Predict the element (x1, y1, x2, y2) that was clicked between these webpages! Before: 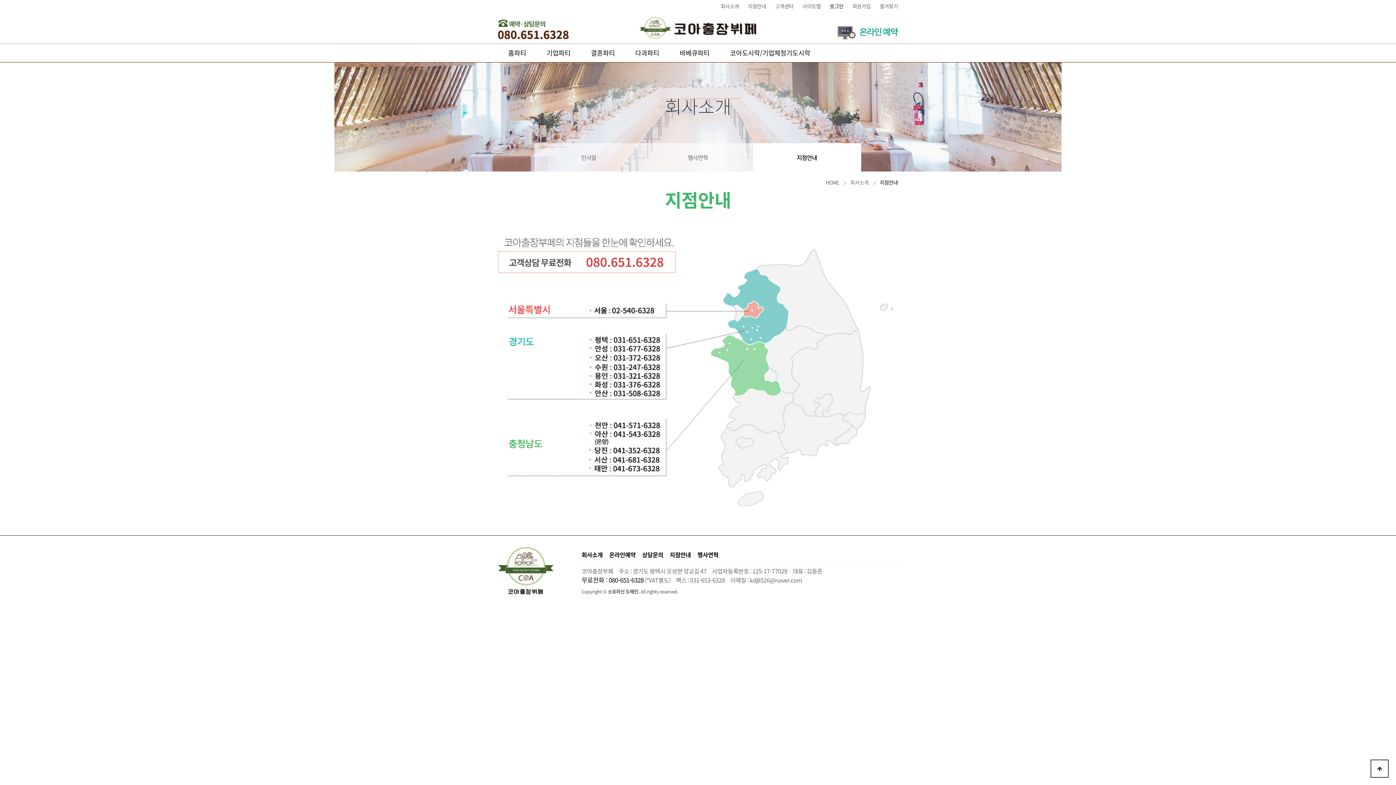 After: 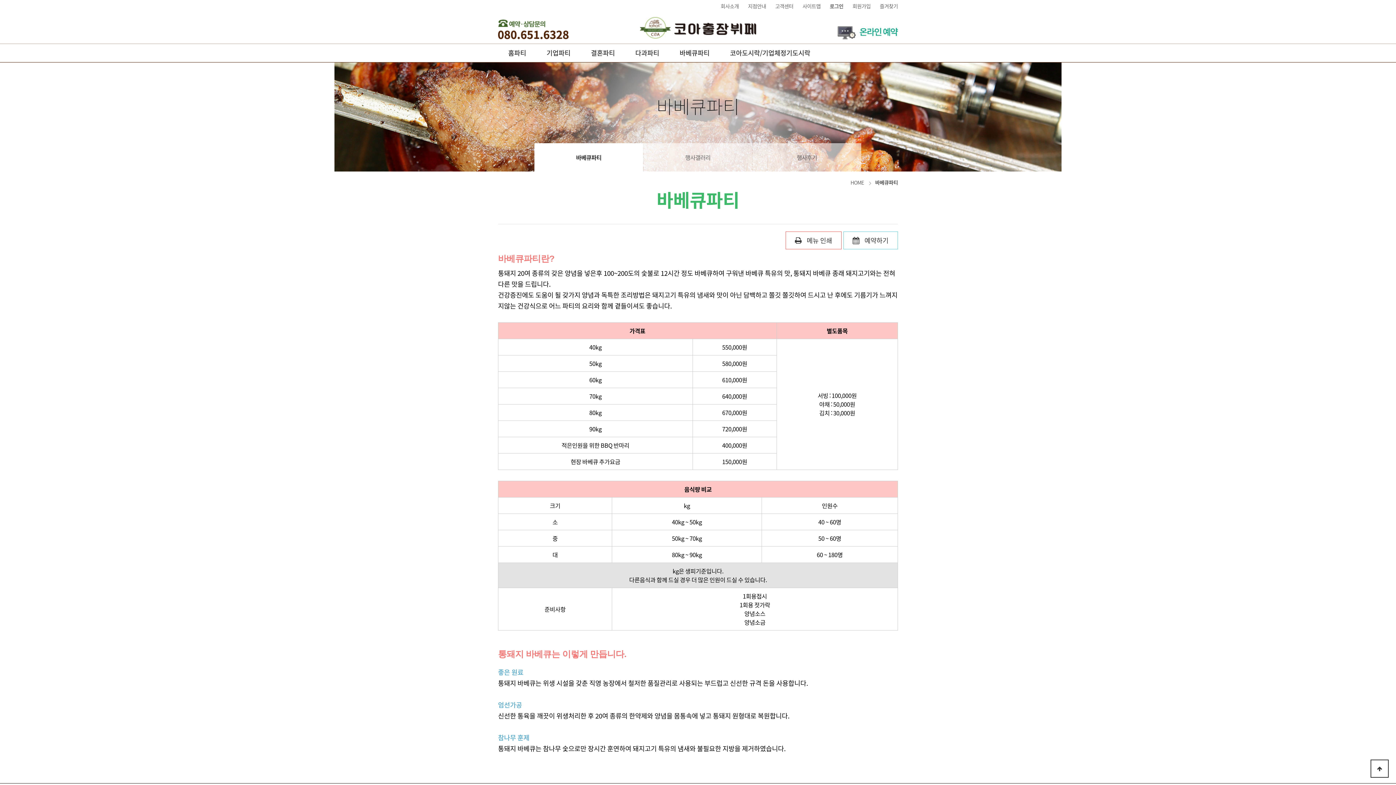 Action: bbox: (679, 44, 709, 62) label: 바베큐파티